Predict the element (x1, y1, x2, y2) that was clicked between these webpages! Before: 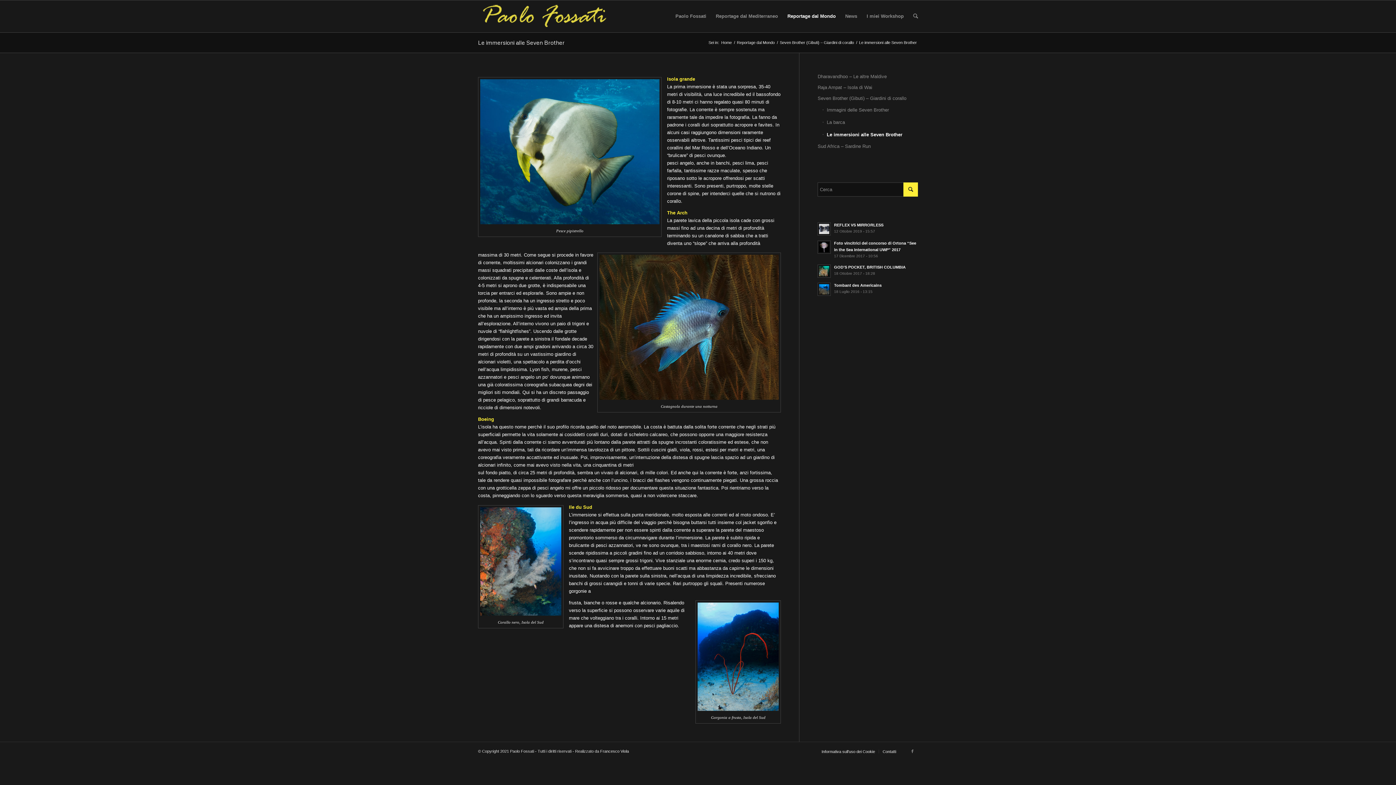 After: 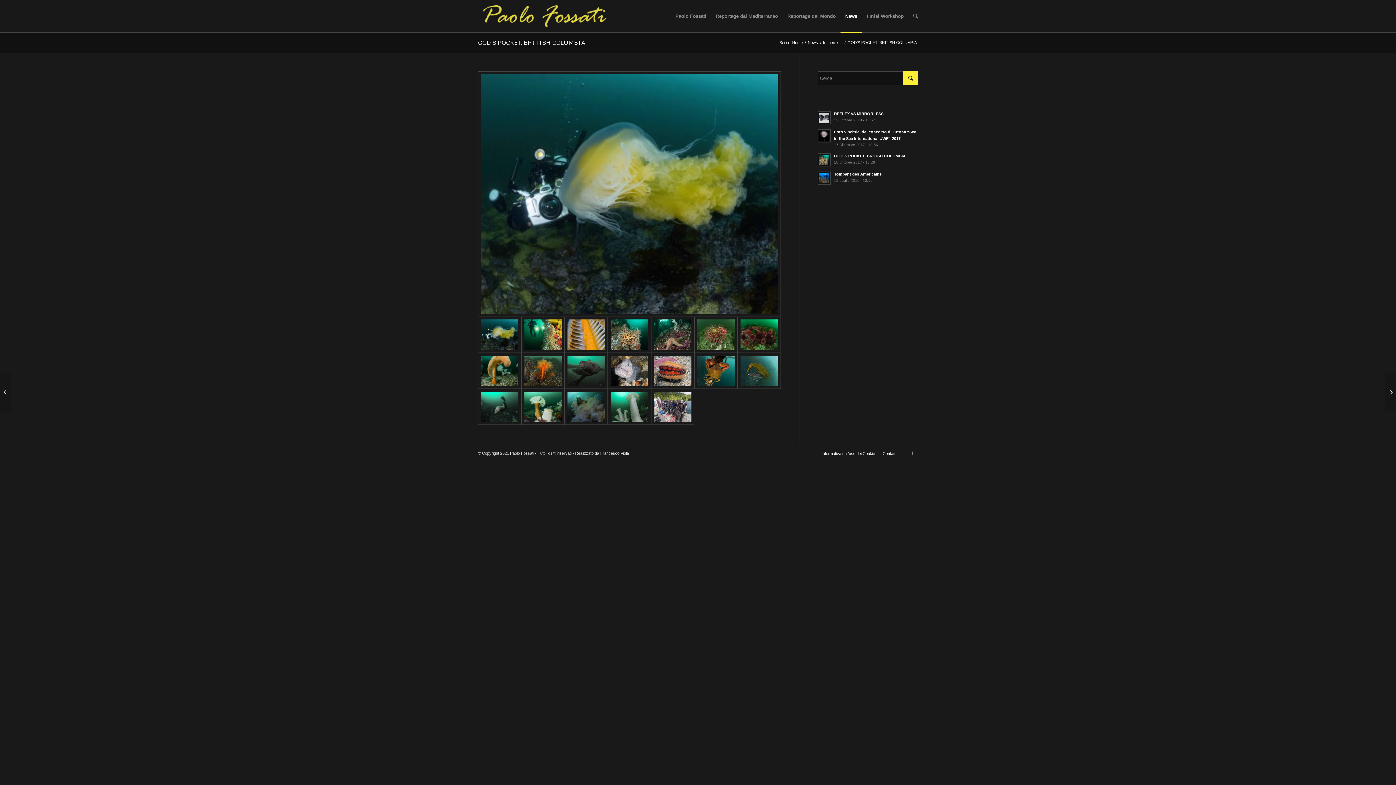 Action: label: GOD’S POCKET, BRITISH COLUMBIA
18 Ottobre 2017 - 18:28 bbox: (817, 263, 918, 277)